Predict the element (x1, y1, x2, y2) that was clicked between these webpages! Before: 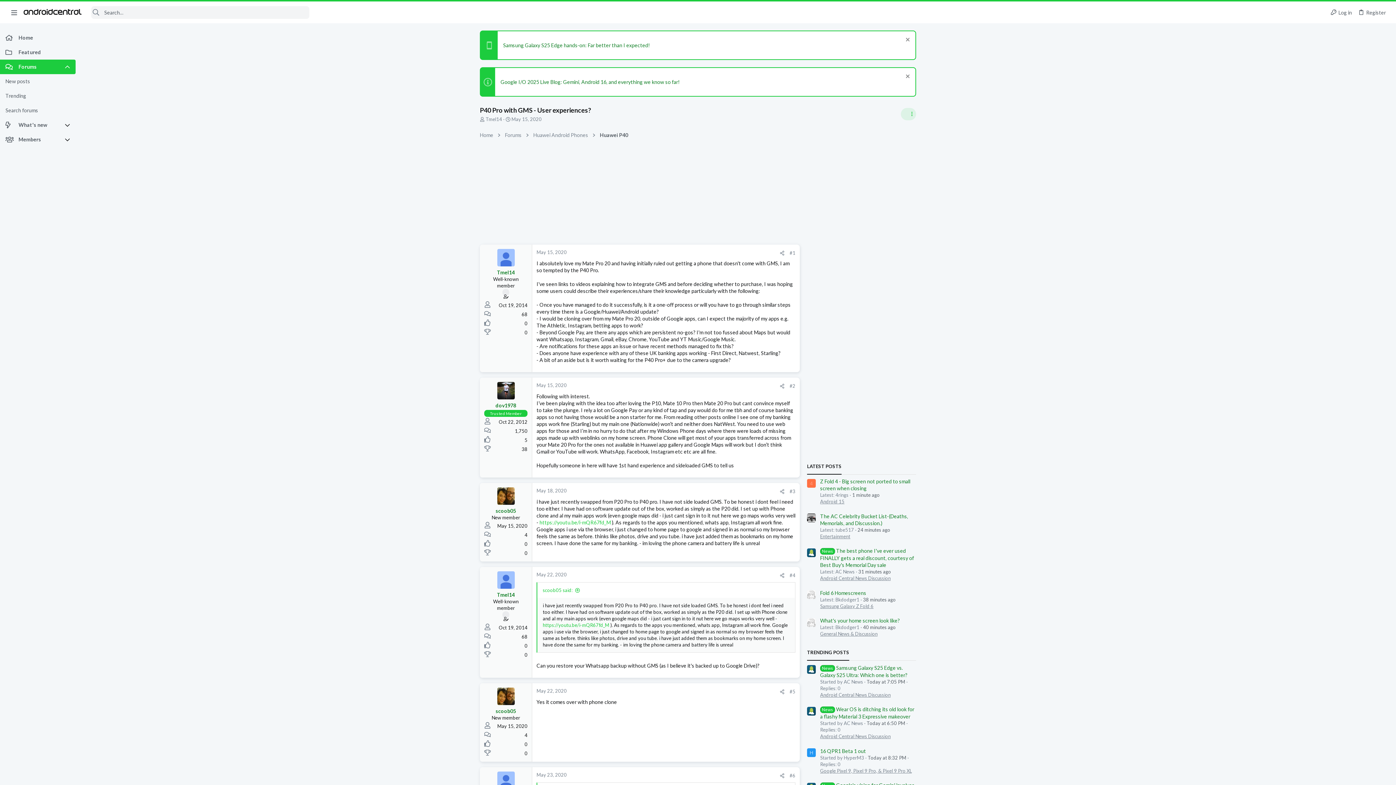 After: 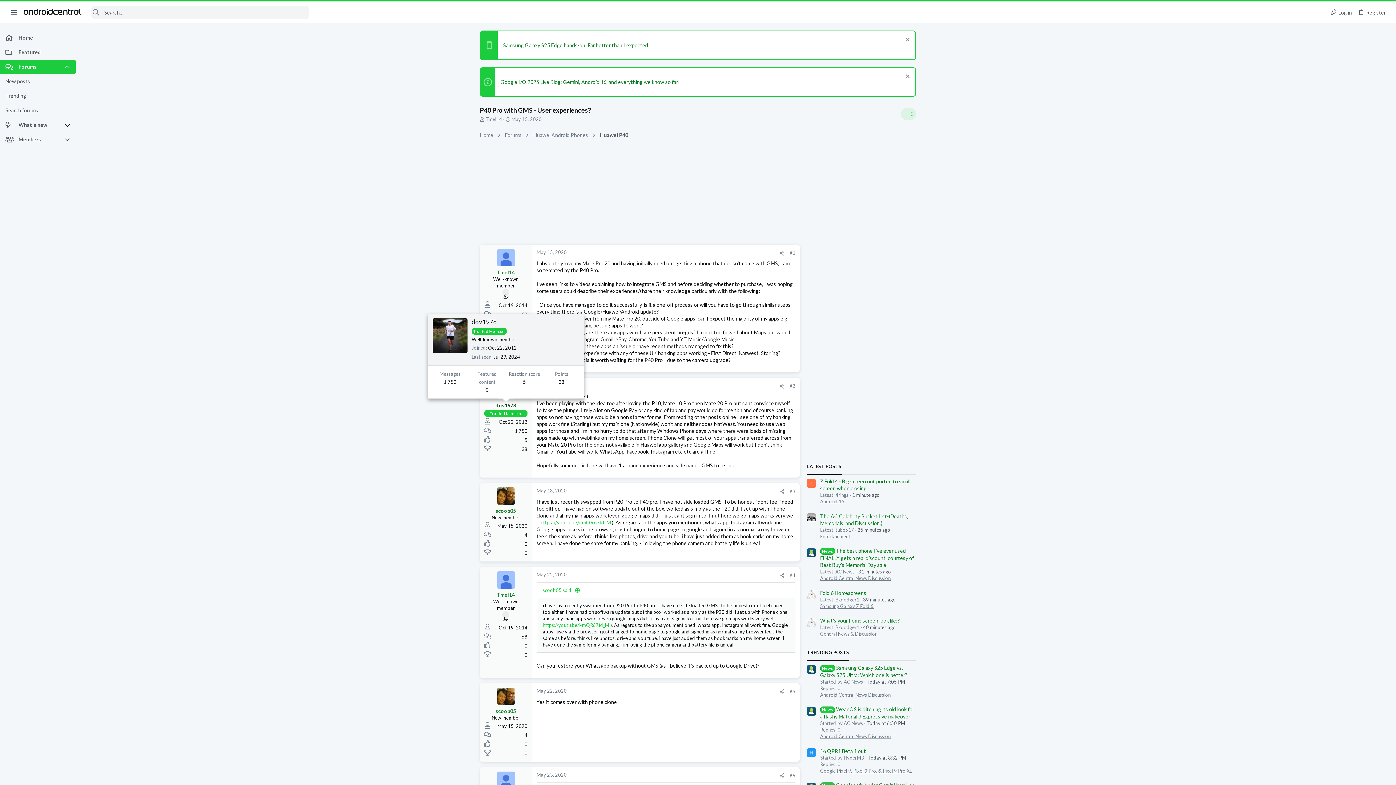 Action: label: dov1978 bbox: (495, 402, 516, 408)